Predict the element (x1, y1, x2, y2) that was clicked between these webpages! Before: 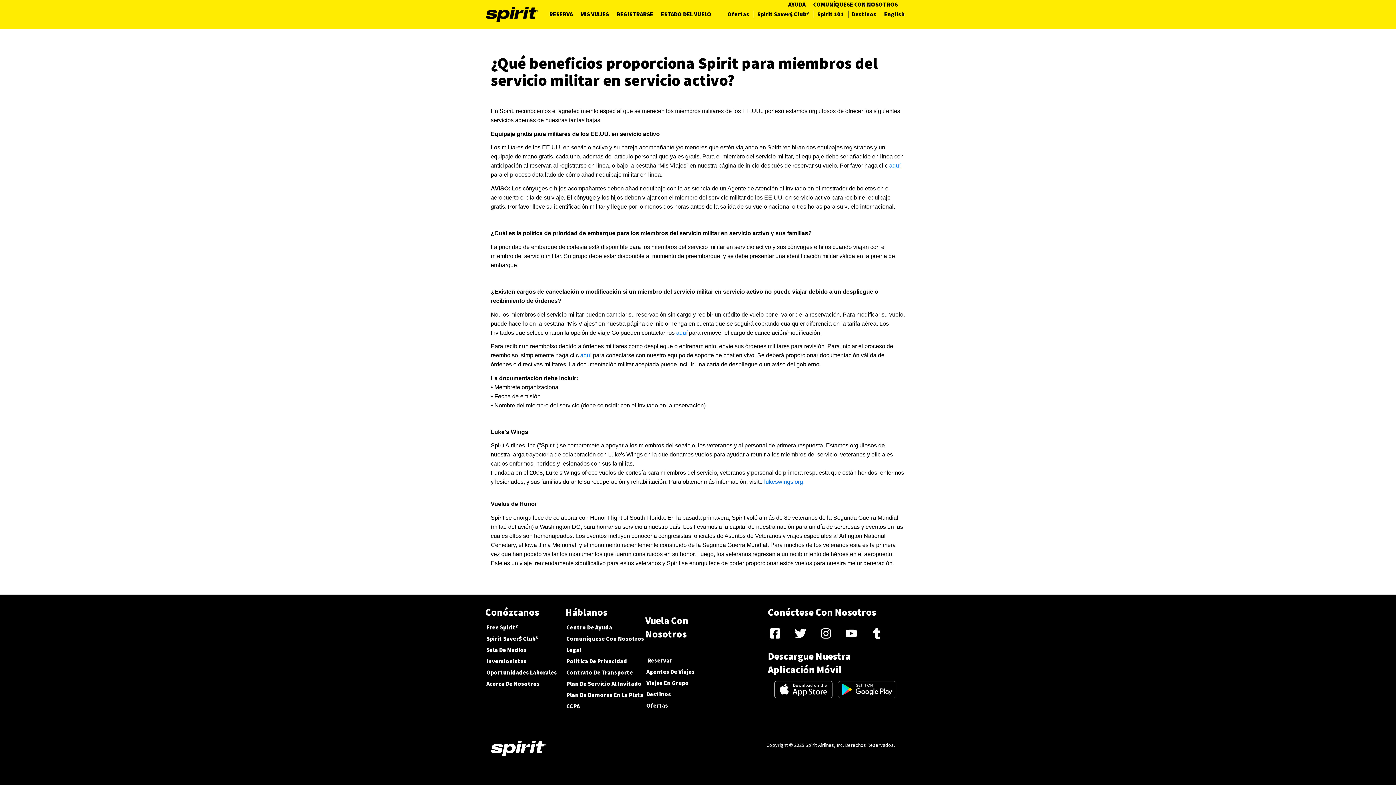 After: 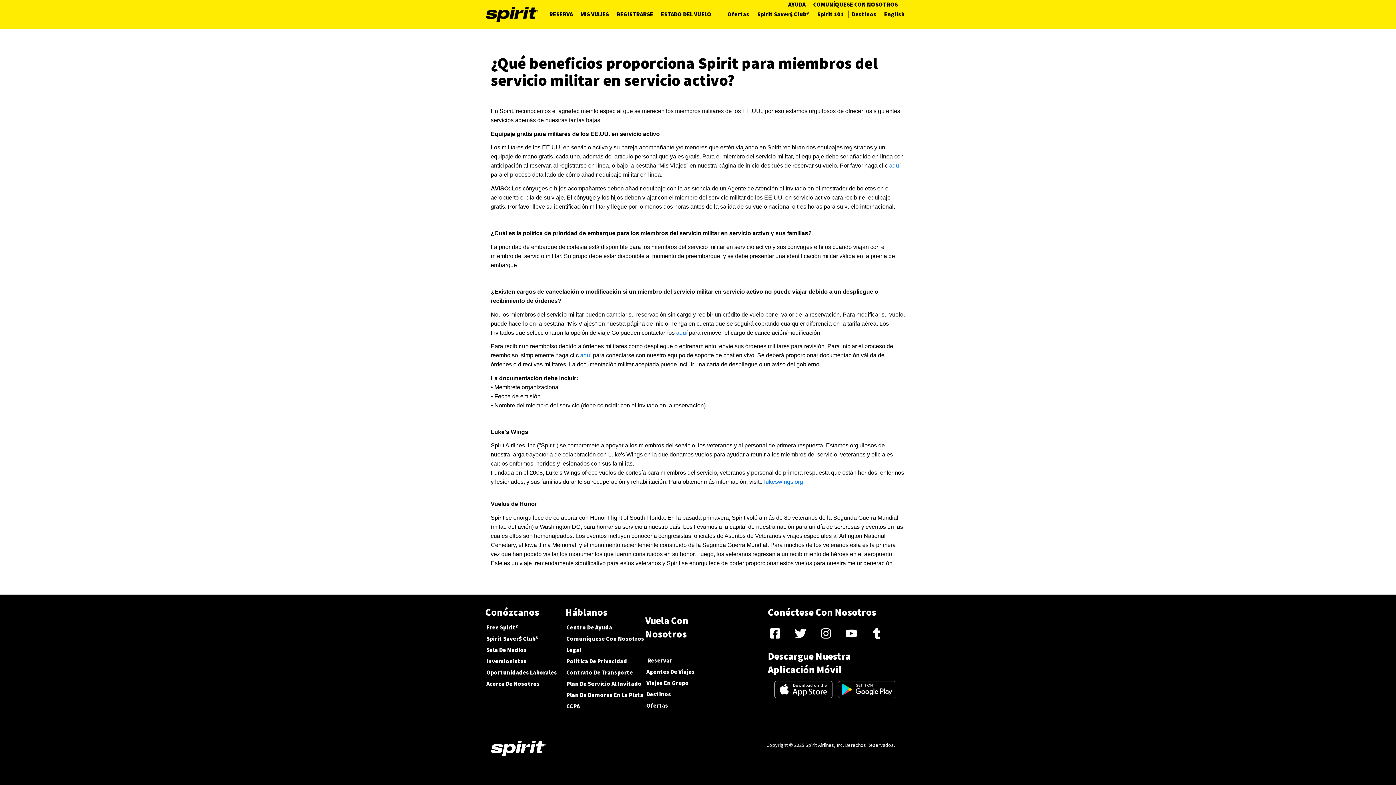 Action: bbox: (645, 596, 725, 640) label: Vuela Con Nosotros